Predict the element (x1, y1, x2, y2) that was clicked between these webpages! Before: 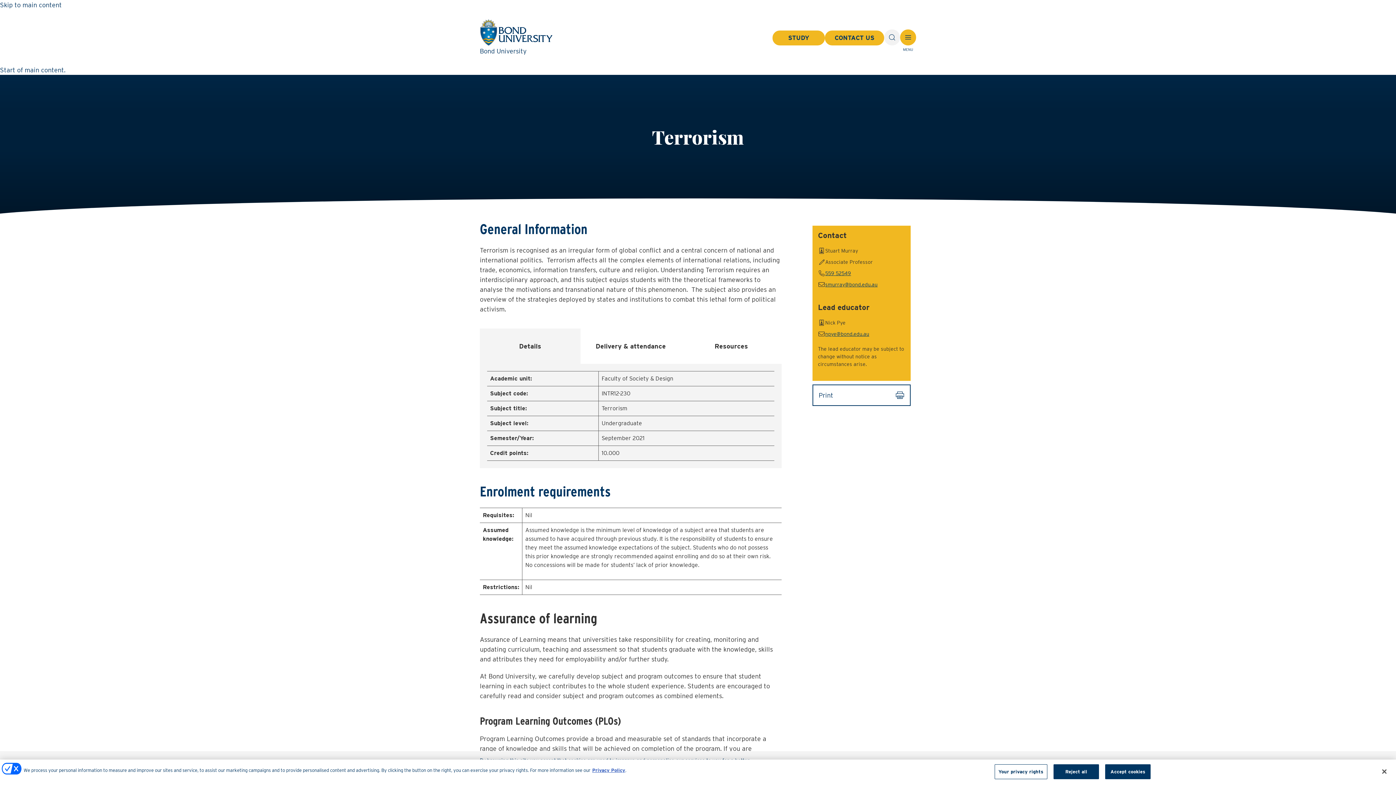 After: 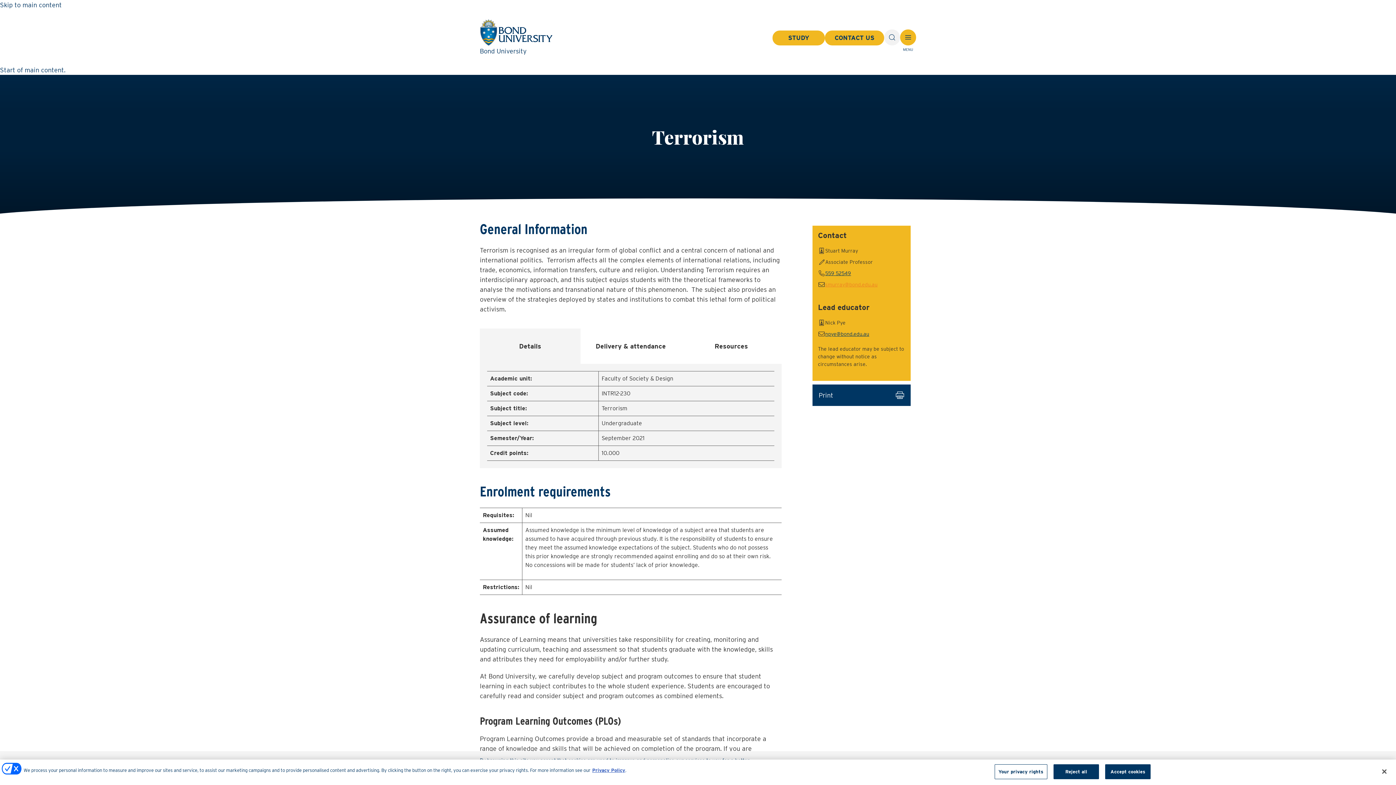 Action: label: smurray@bond.edu.au bbox: (825, 281, 877, 288)